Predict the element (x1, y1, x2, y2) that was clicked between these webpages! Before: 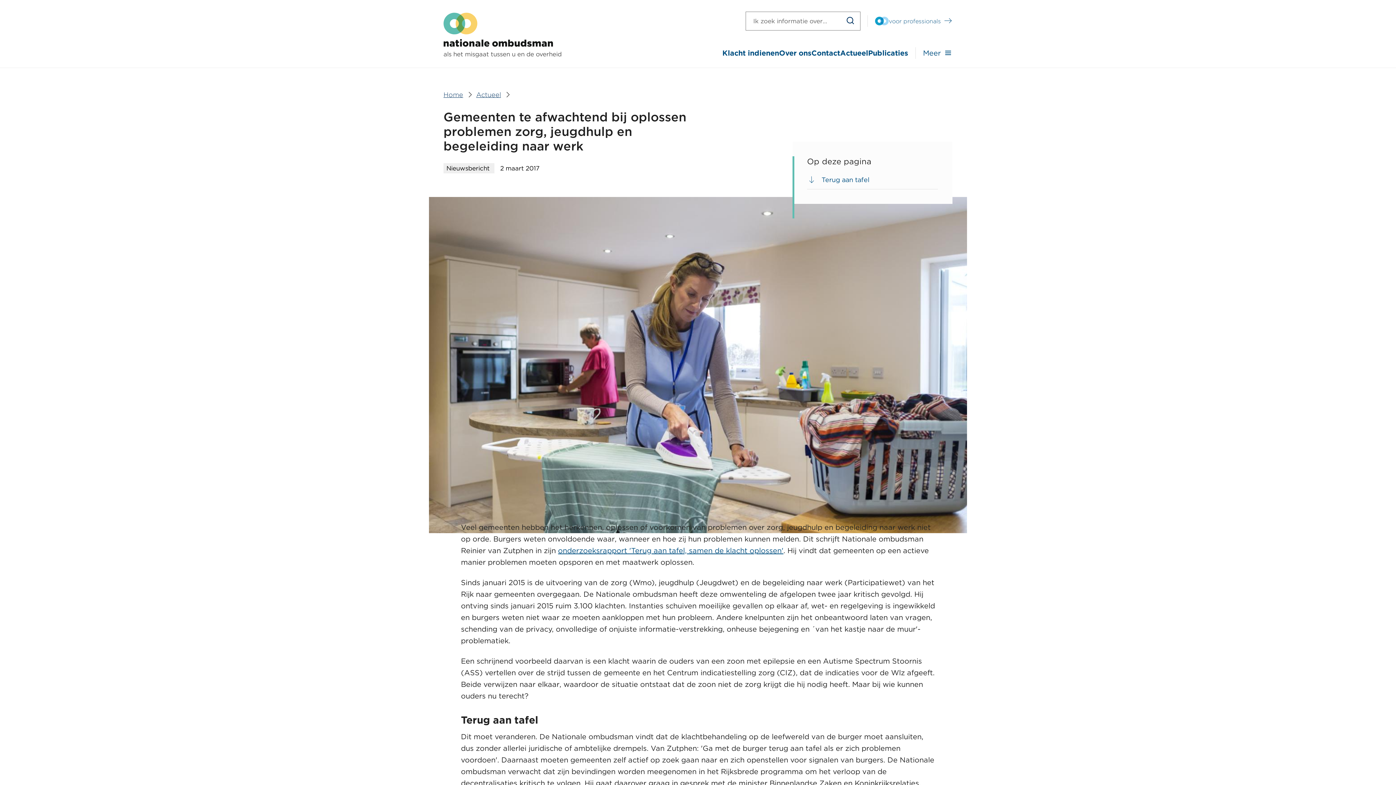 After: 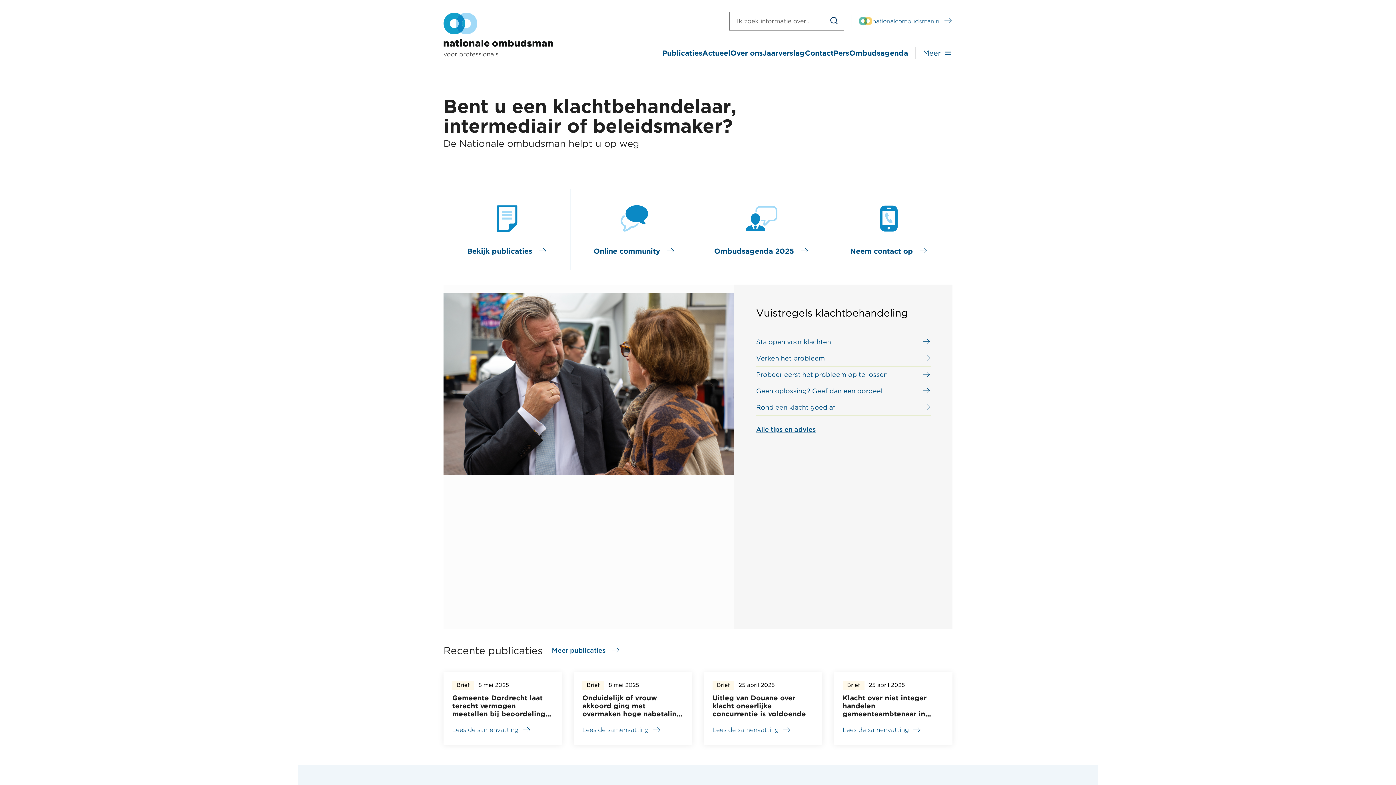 Action: label: voor professionals bbox: (875, 14, 952, 28)